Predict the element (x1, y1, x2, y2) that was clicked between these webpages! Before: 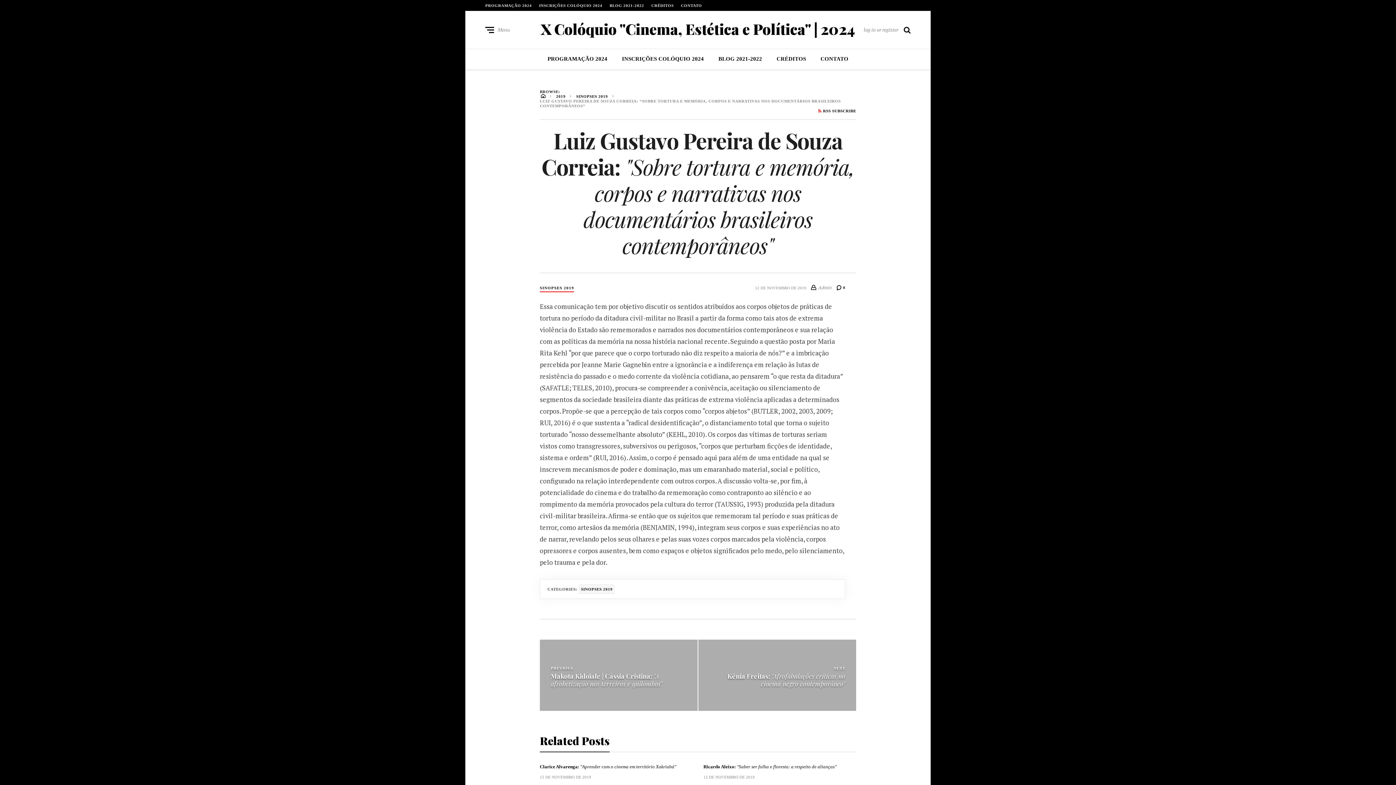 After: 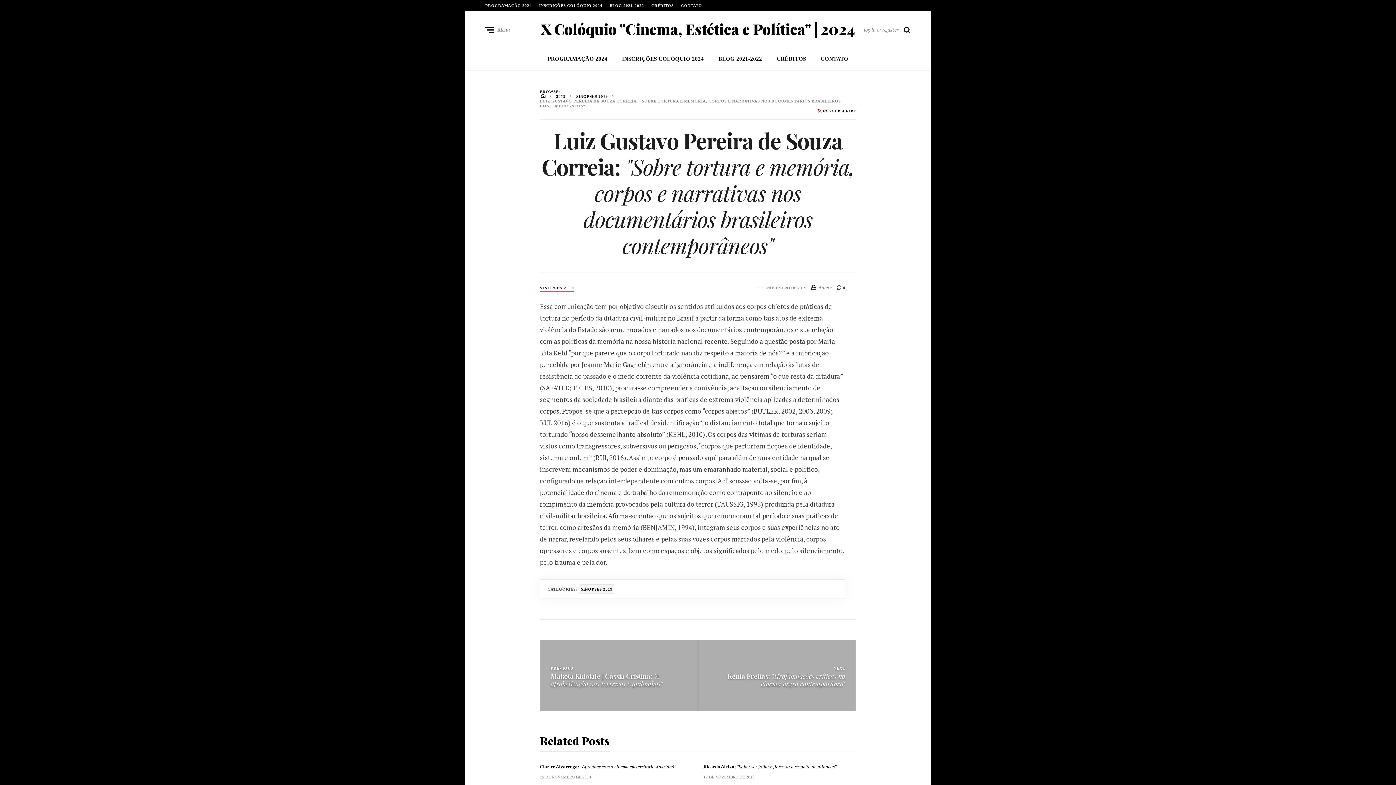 Action: bbox: (836, 282, 845, 293) label:  0